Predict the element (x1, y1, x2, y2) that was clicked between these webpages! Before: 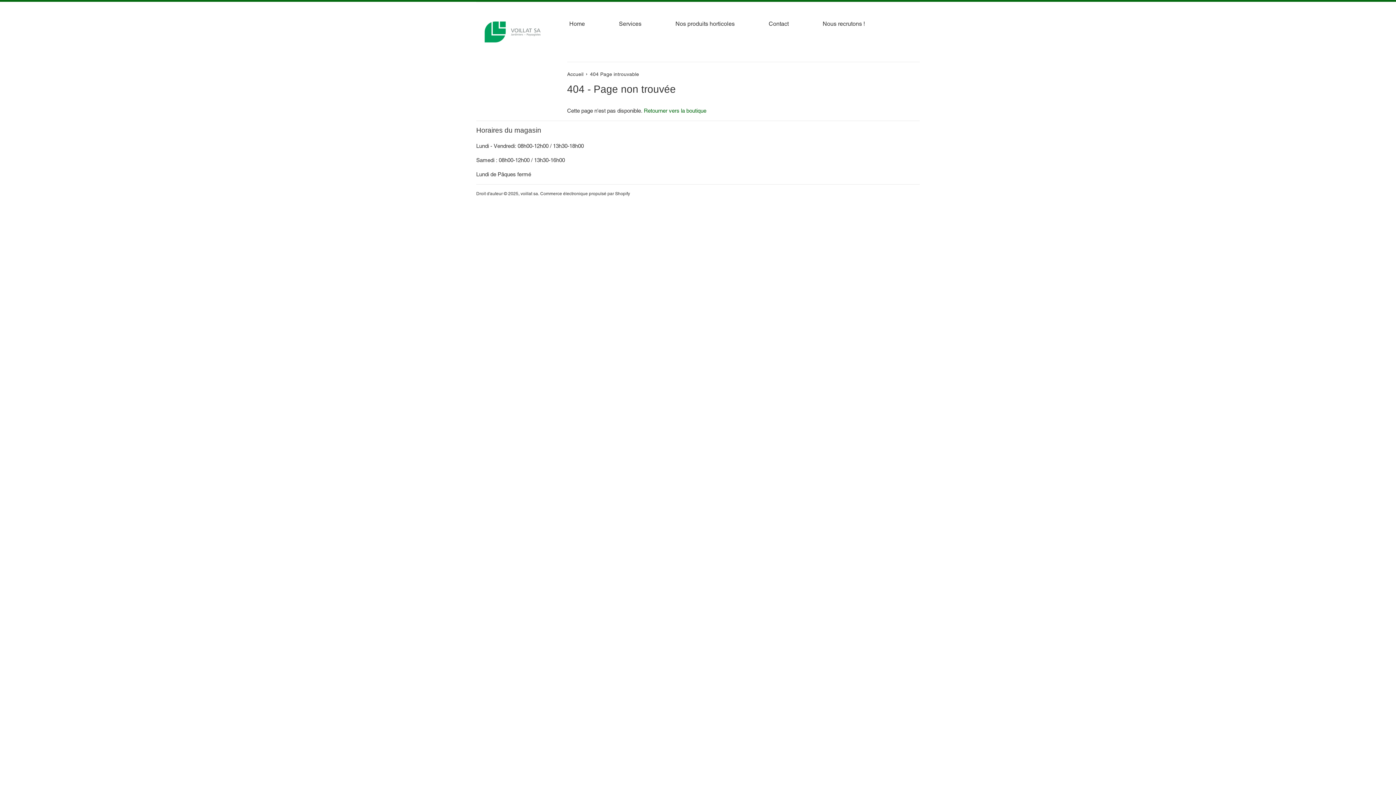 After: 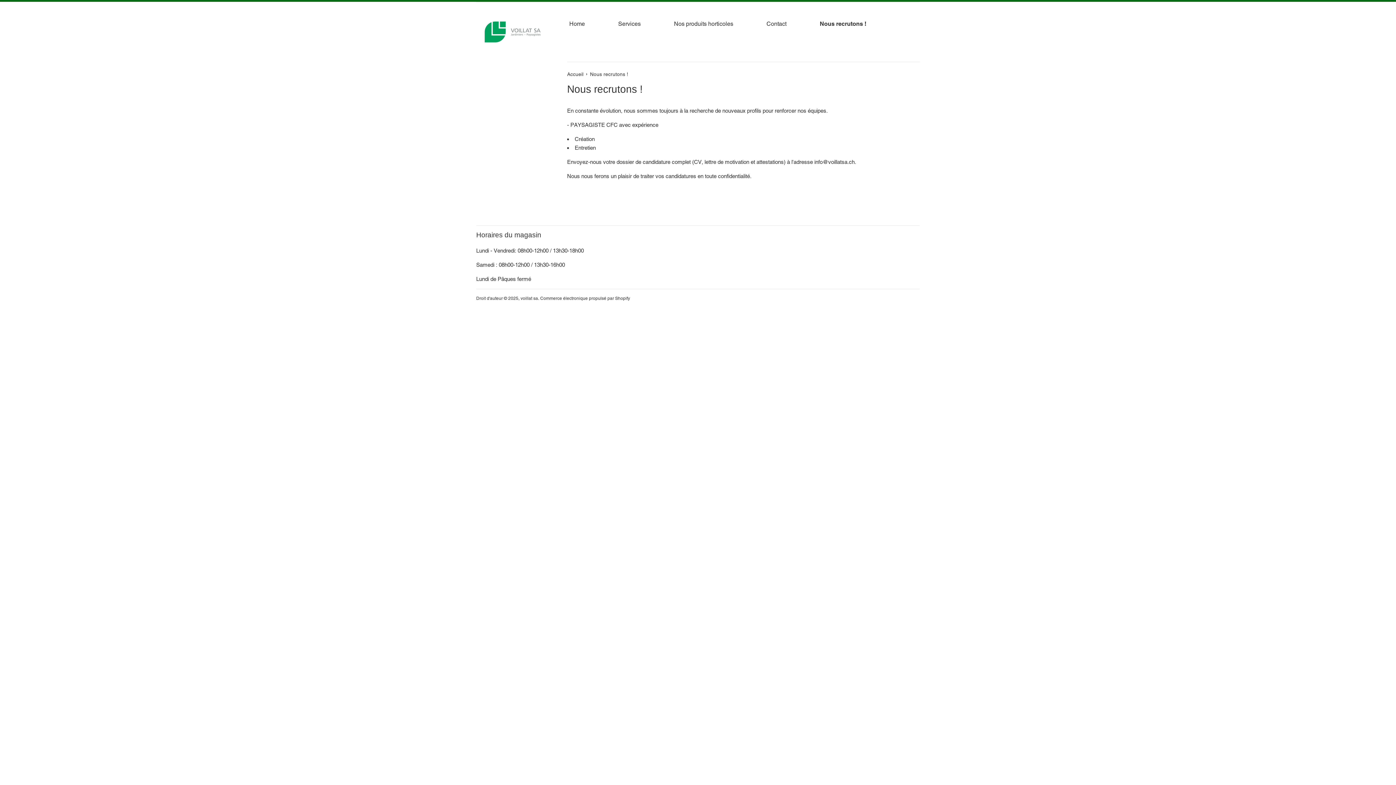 Action: bbox: (818, 14, 869, 32) label: Nous recrutons !